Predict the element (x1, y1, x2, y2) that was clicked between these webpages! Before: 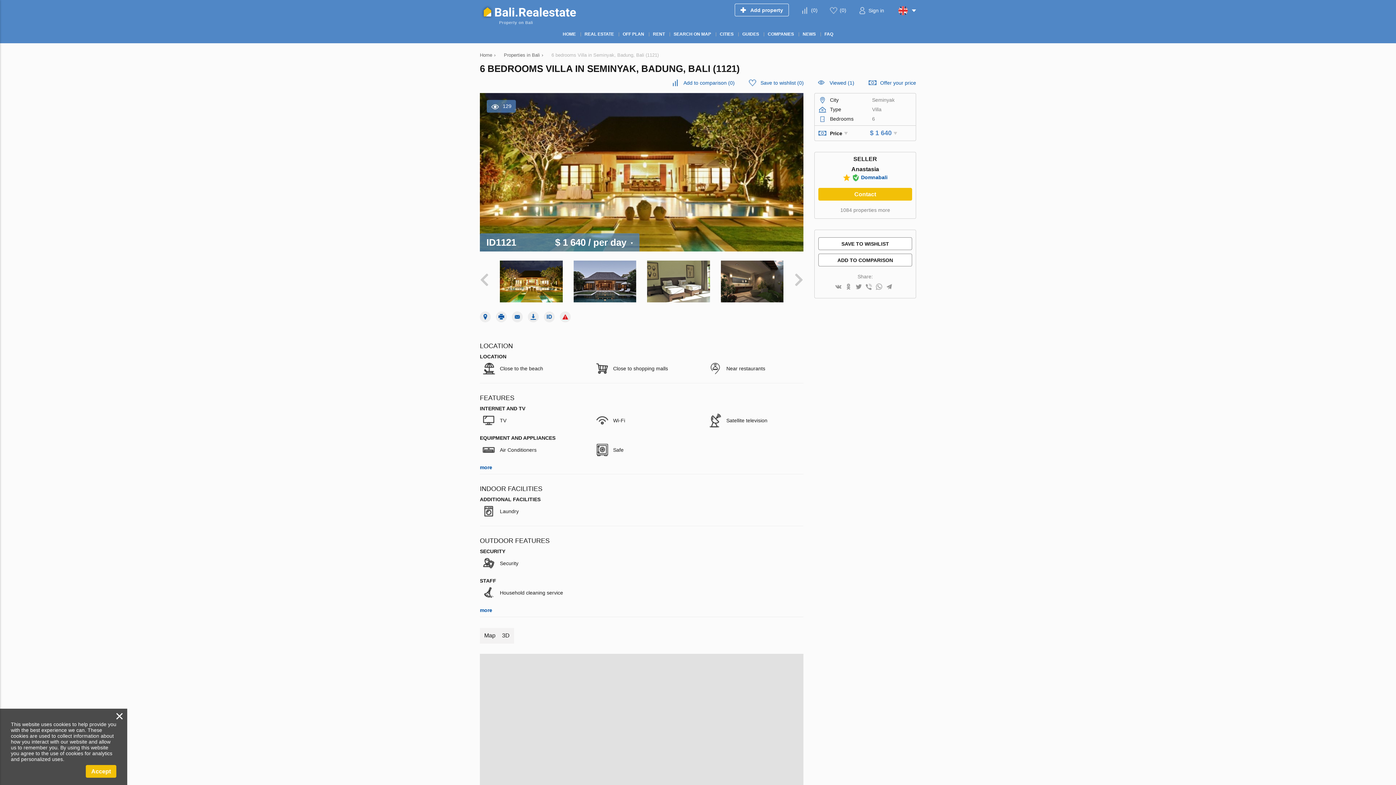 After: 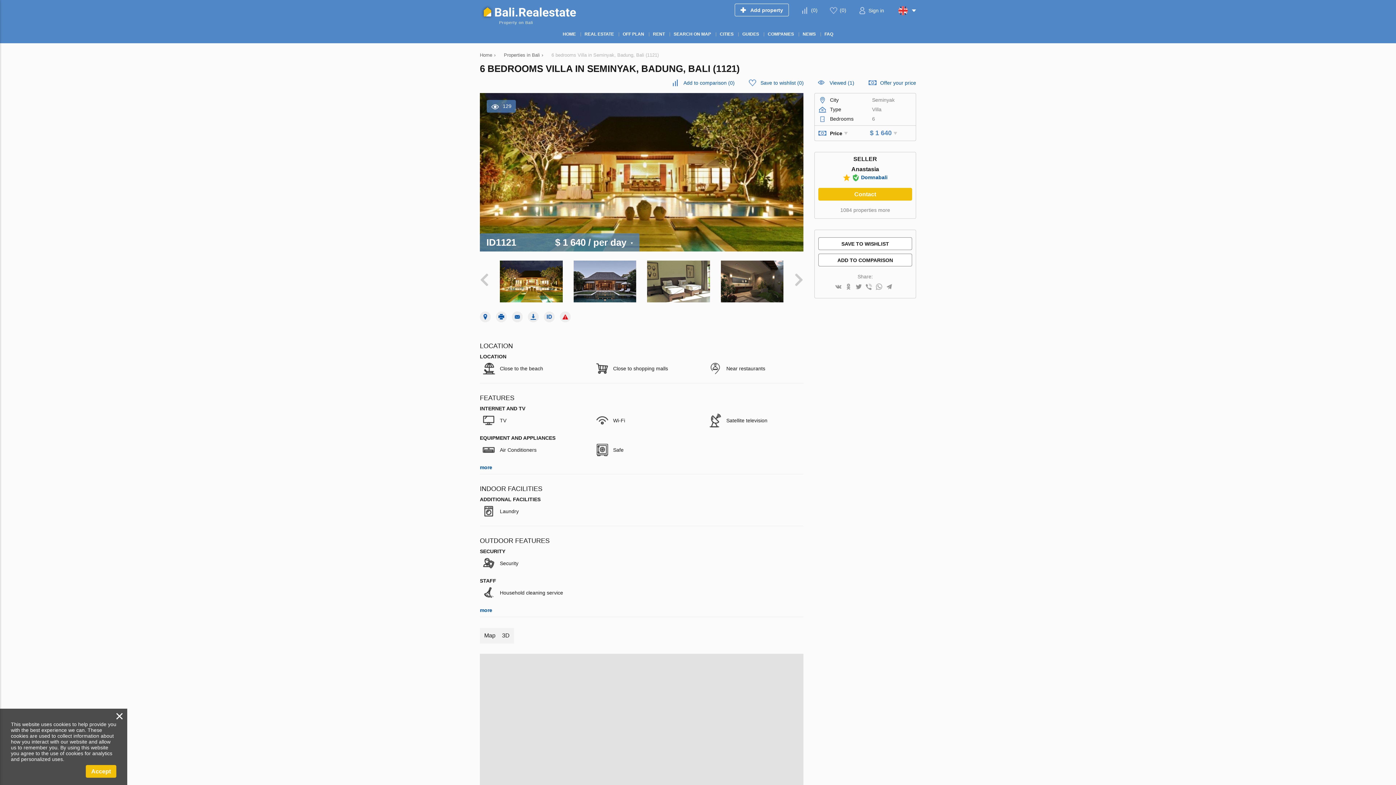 Action: bbox: (885, 283, 893, 291)